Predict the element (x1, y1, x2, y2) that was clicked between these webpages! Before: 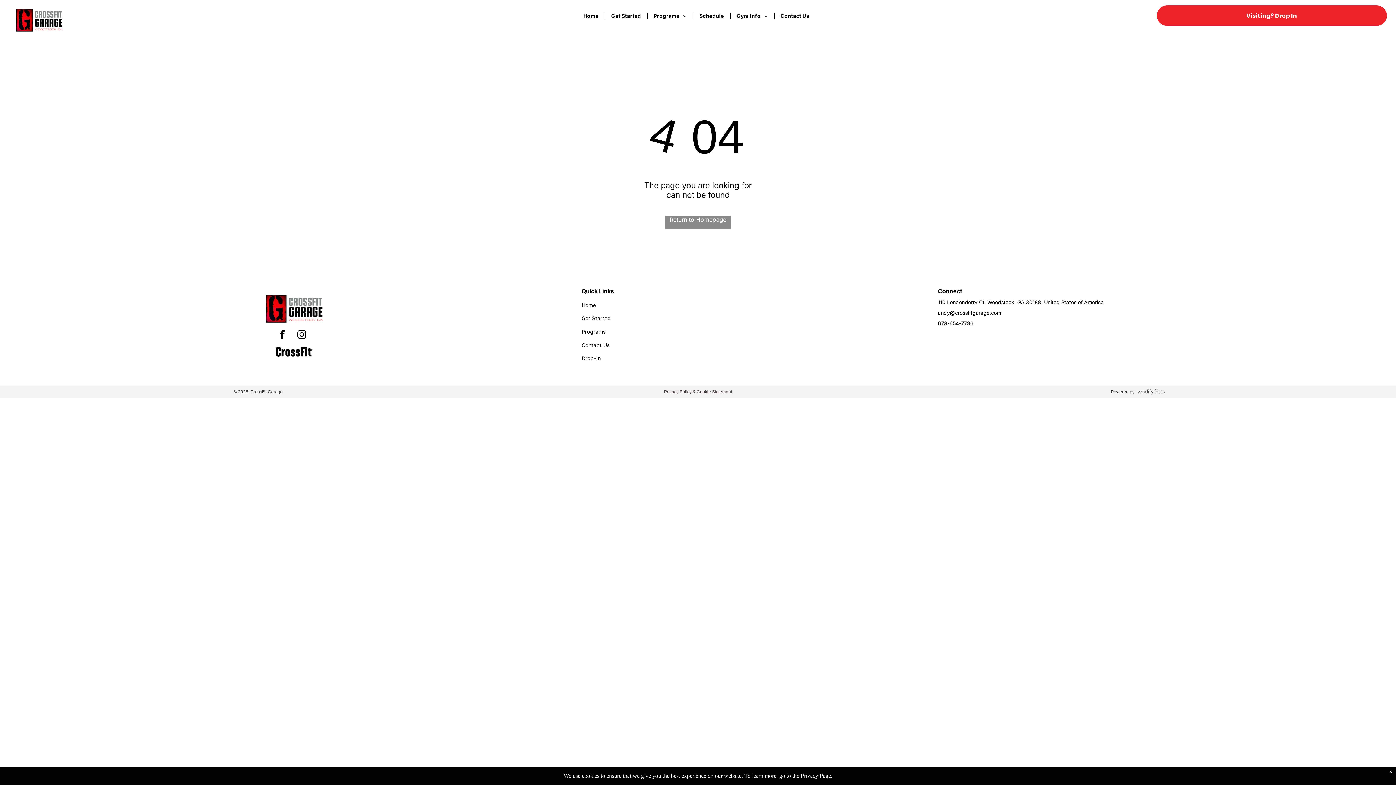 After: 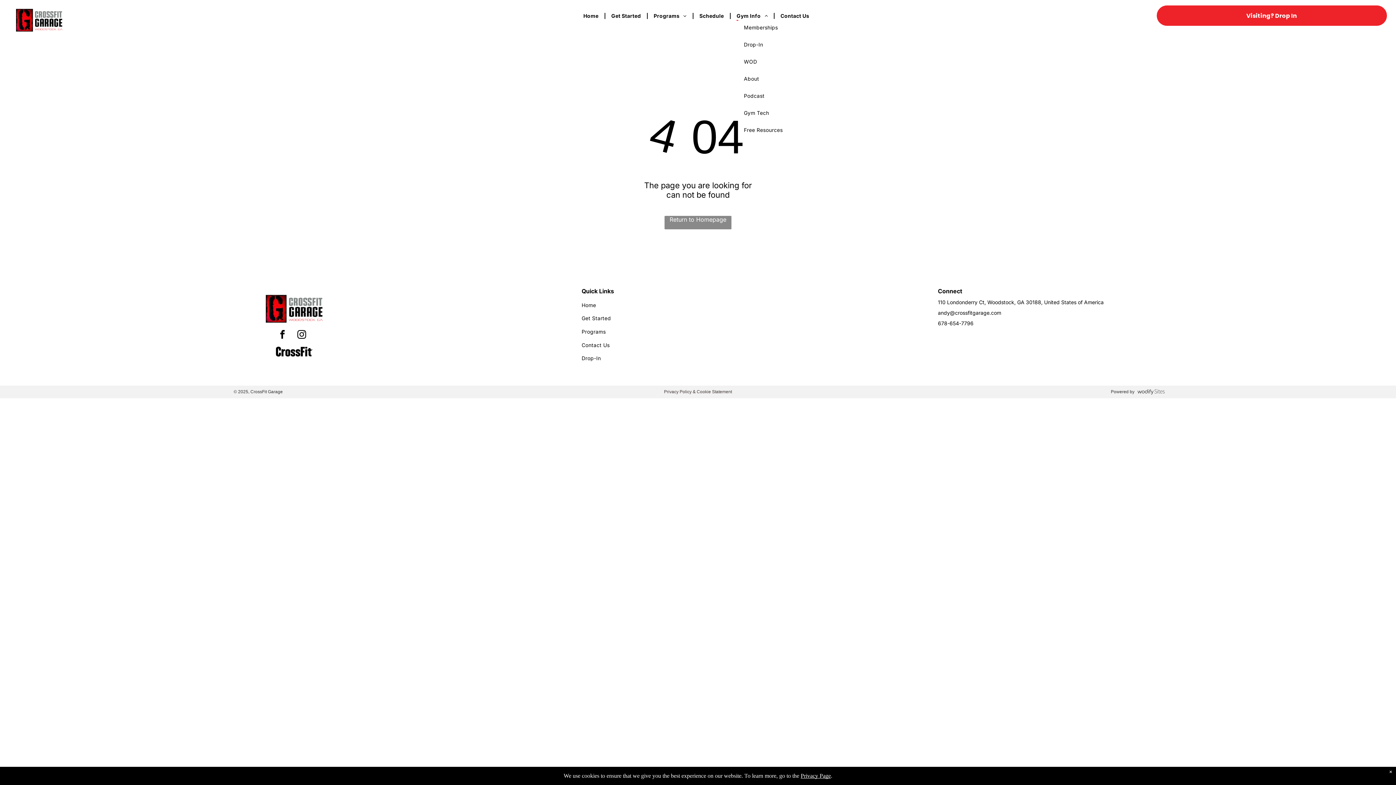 Action: label: Gym Info bbox: (731, 10, 773, 20)